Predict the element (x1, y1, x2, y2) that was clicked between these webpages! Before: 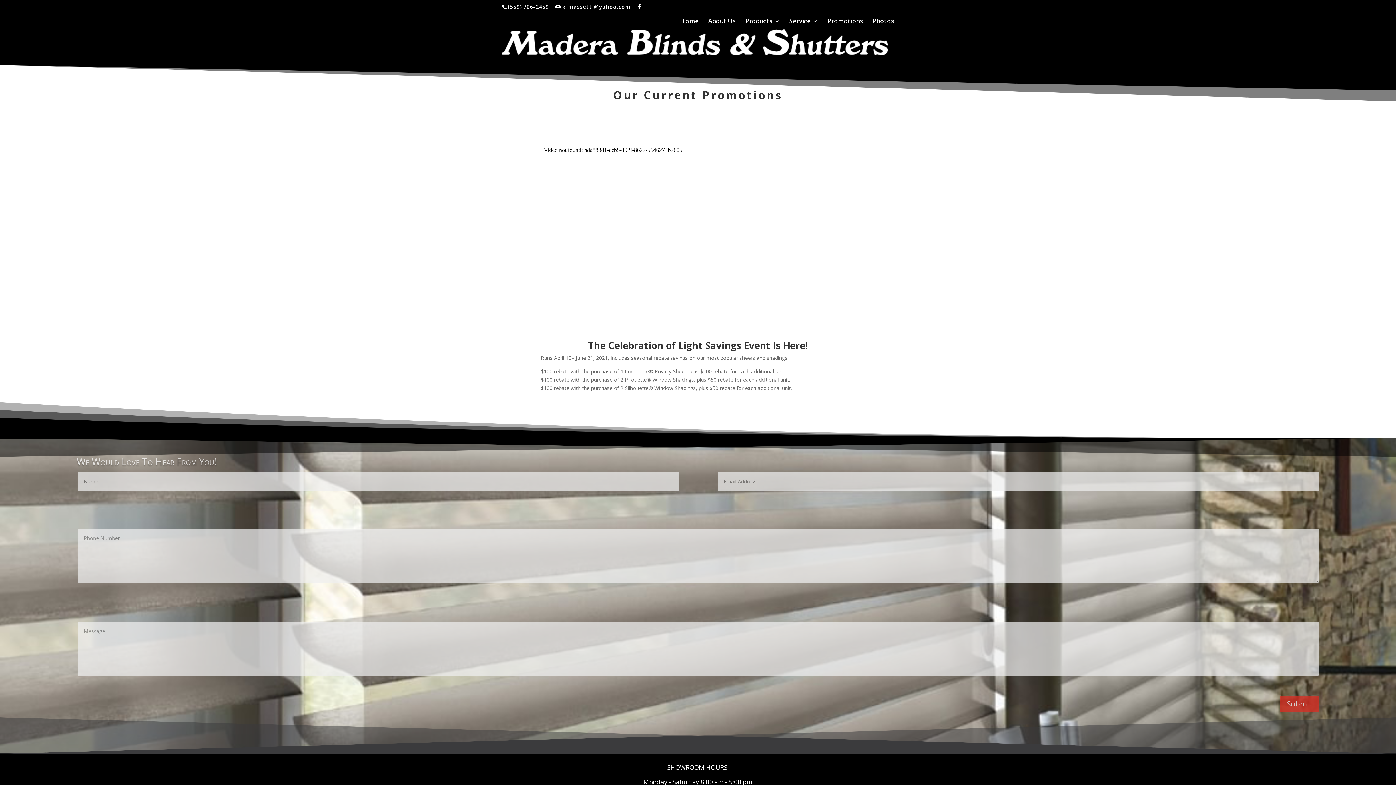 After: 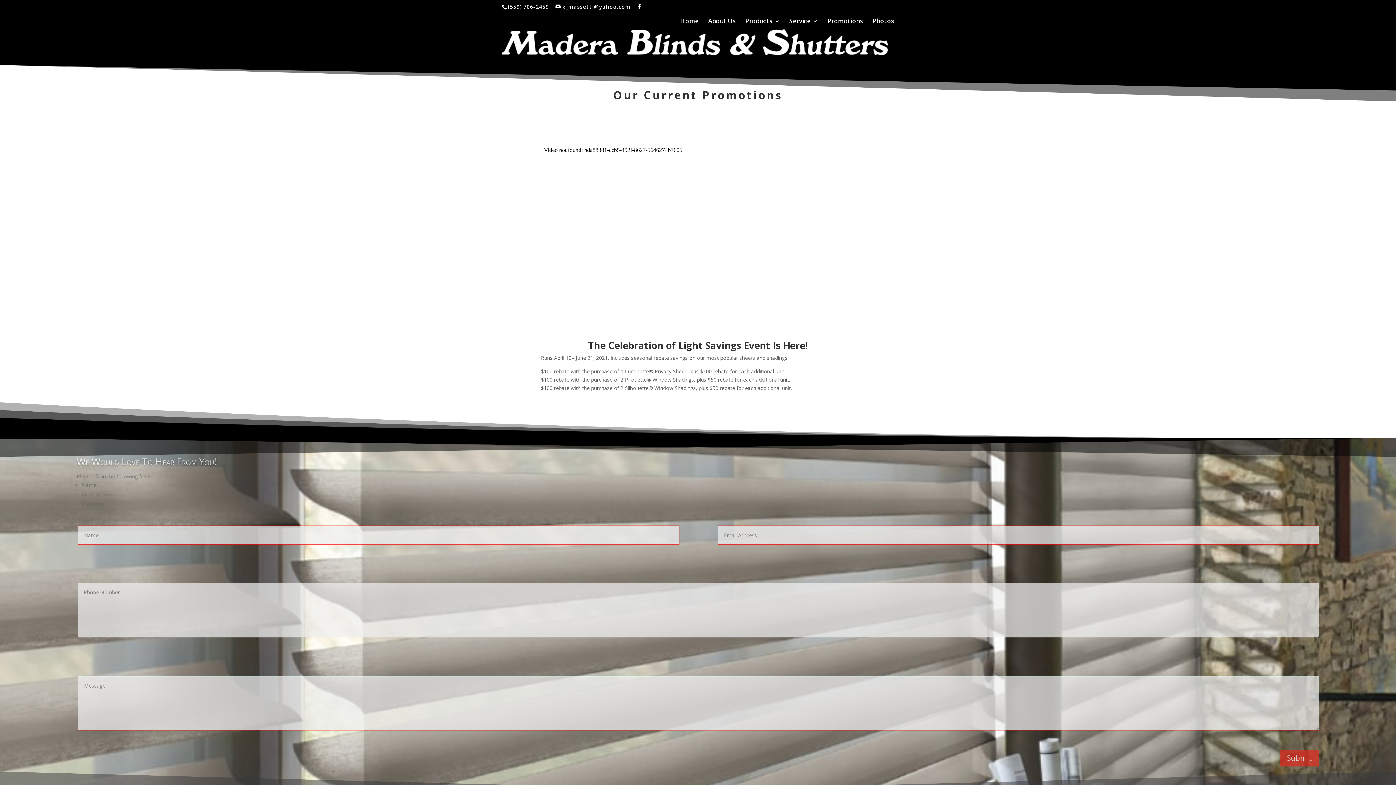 Action: bbox: (1279, 695, 1319, 712) label: Submit